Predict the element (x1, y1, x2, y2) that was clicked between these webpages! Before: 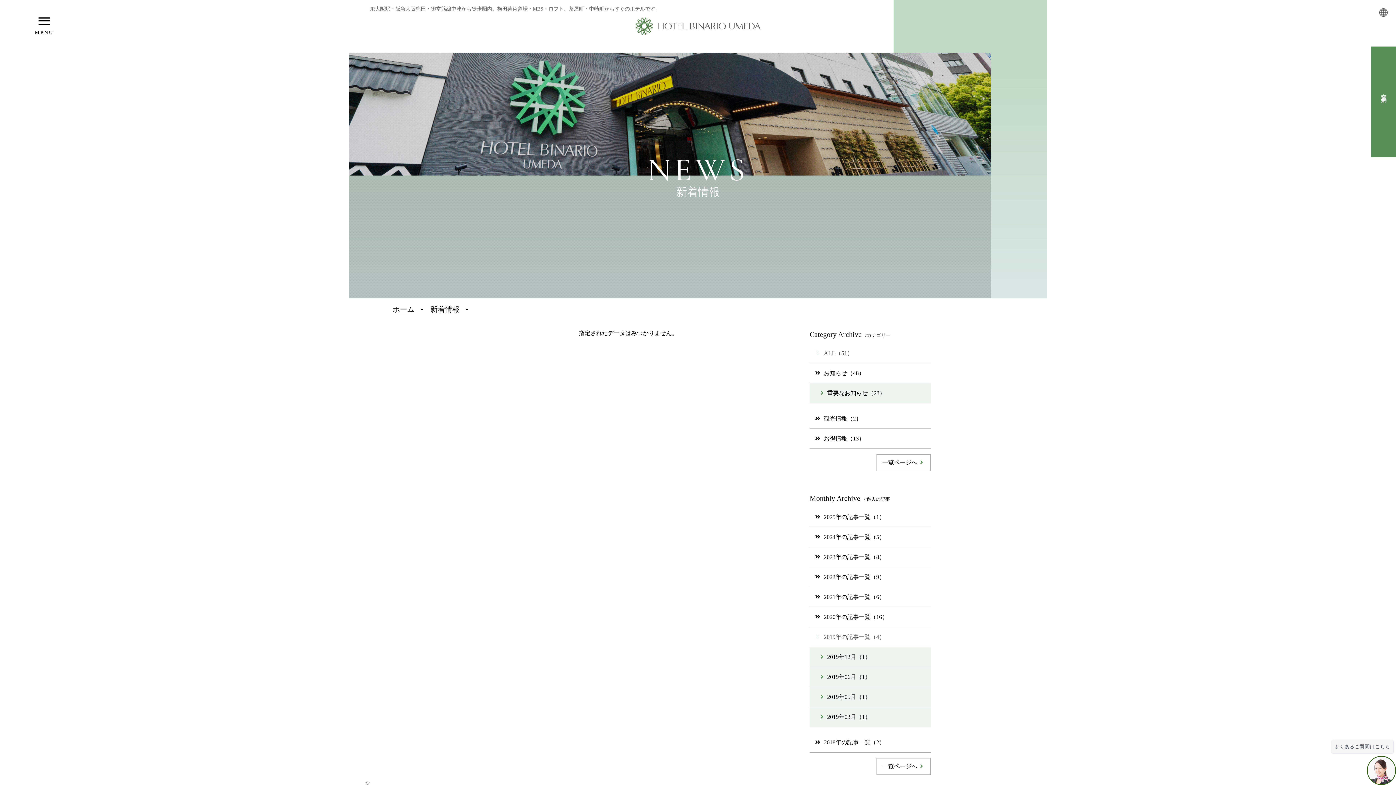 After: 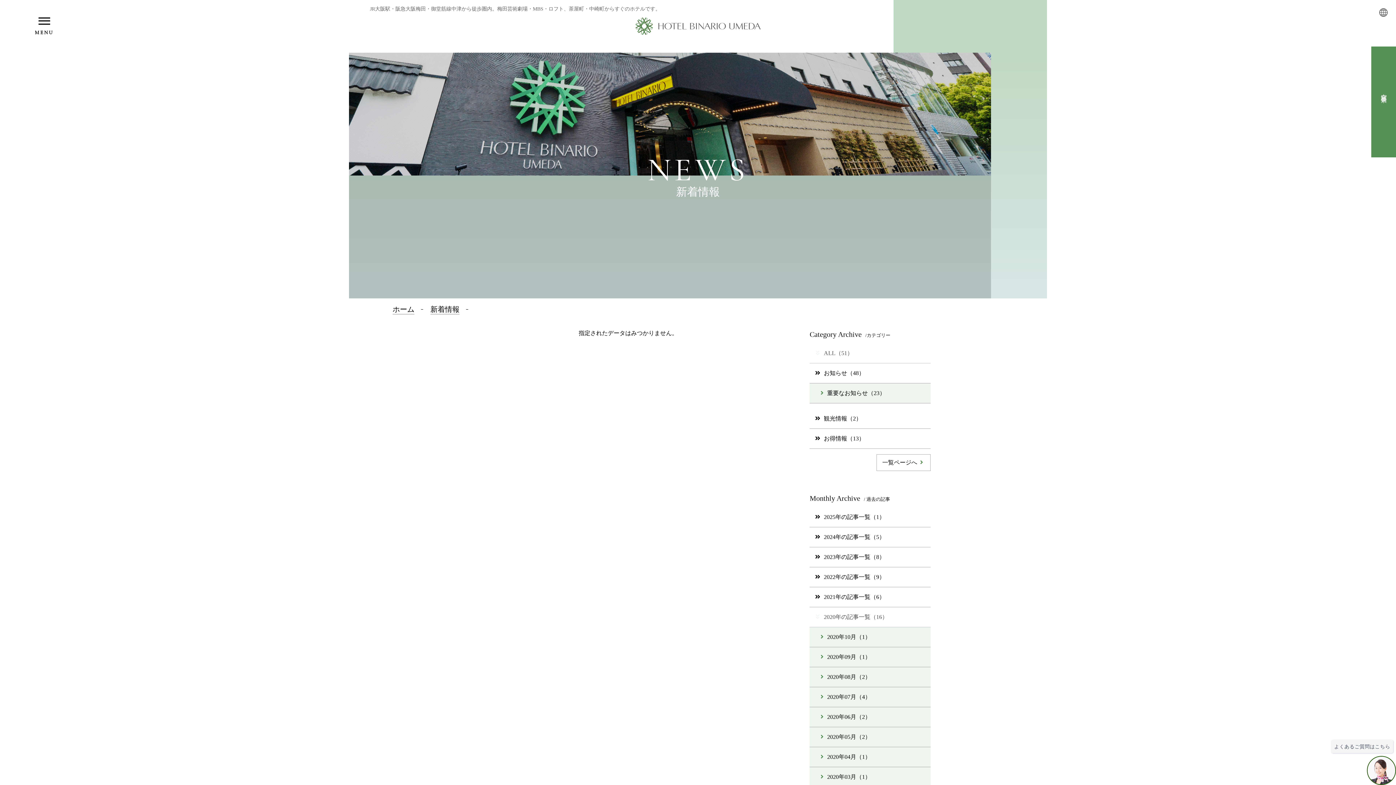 Action: label: 2020年の記事一覧（16） bbox: (809, 607, 930, 627)